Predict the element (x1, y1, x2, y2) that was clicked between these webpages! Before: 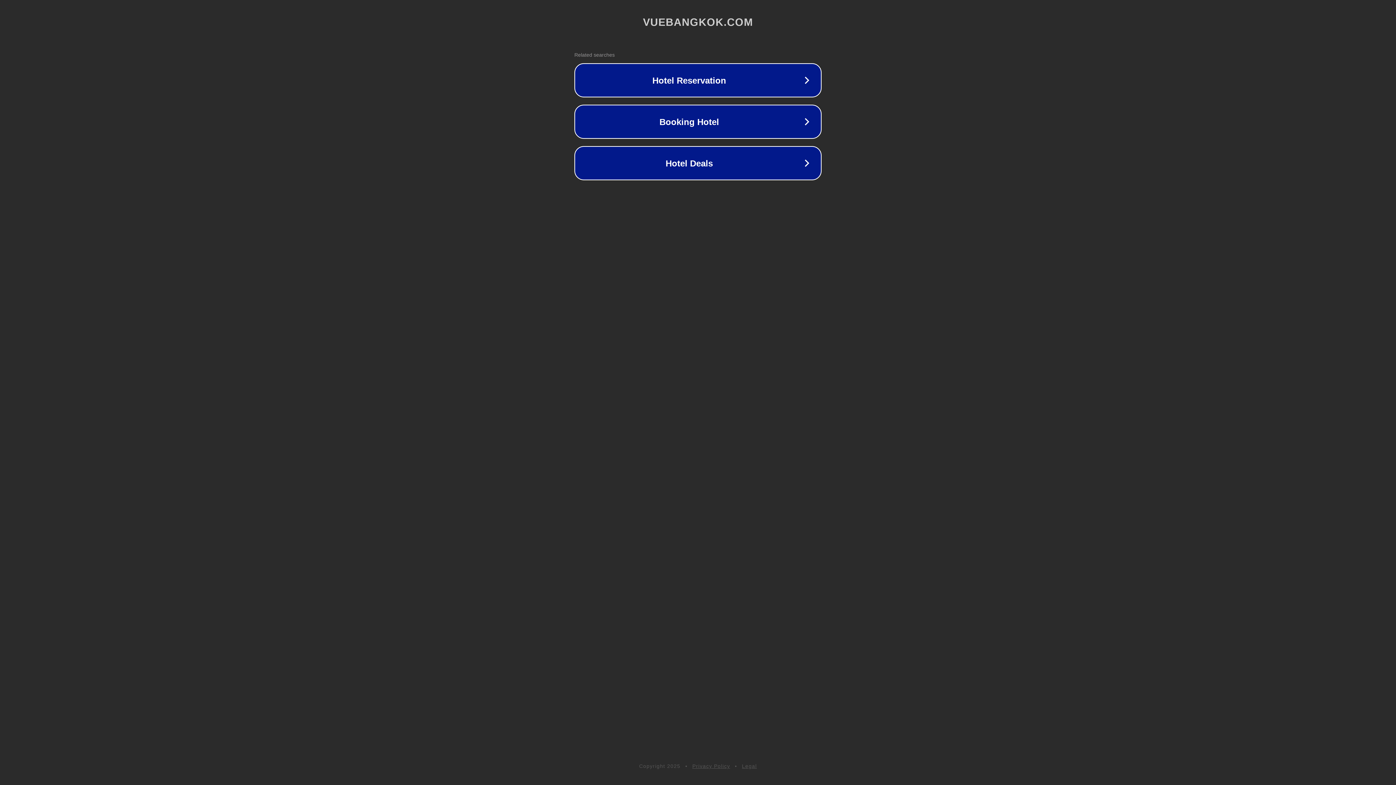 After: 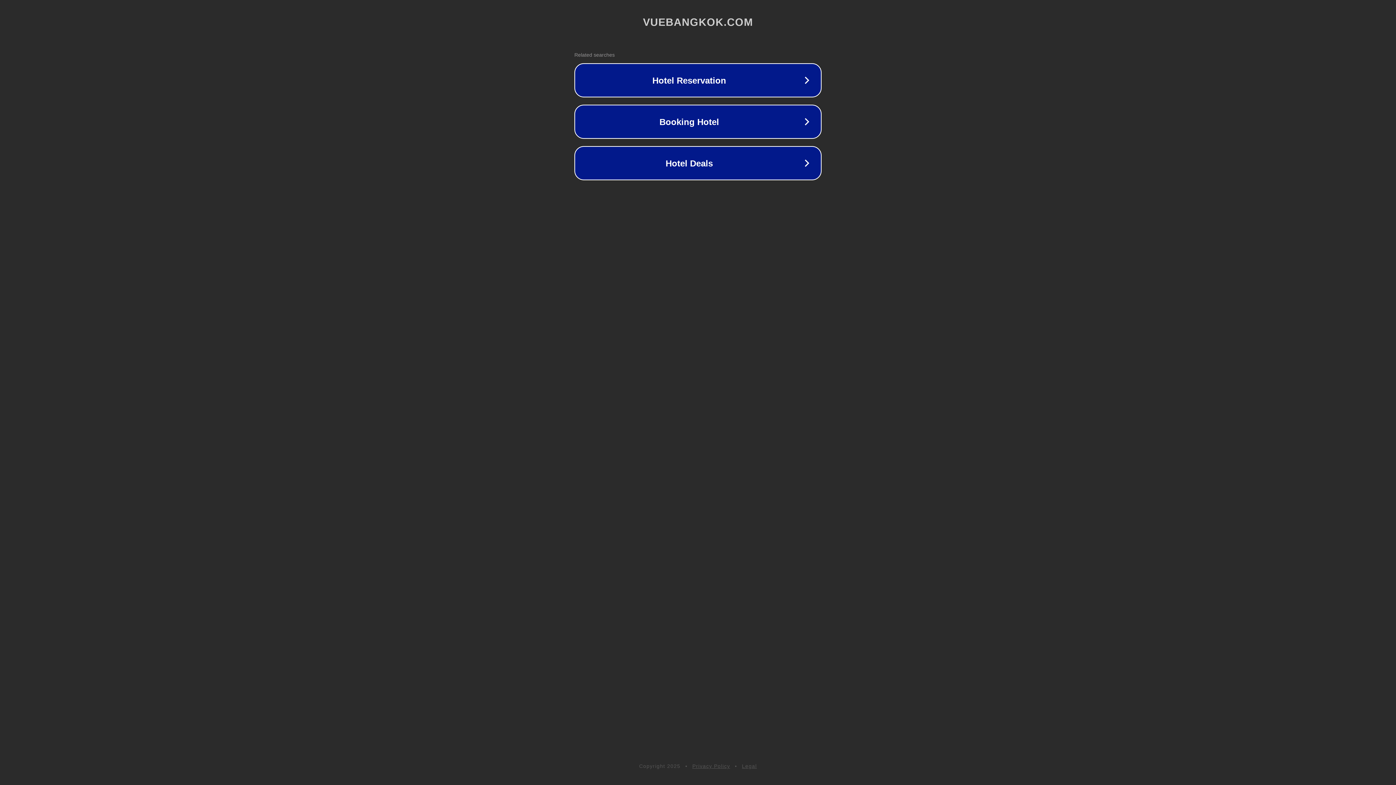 Action: label: Legal bbox: (742, 763, 757, 769)